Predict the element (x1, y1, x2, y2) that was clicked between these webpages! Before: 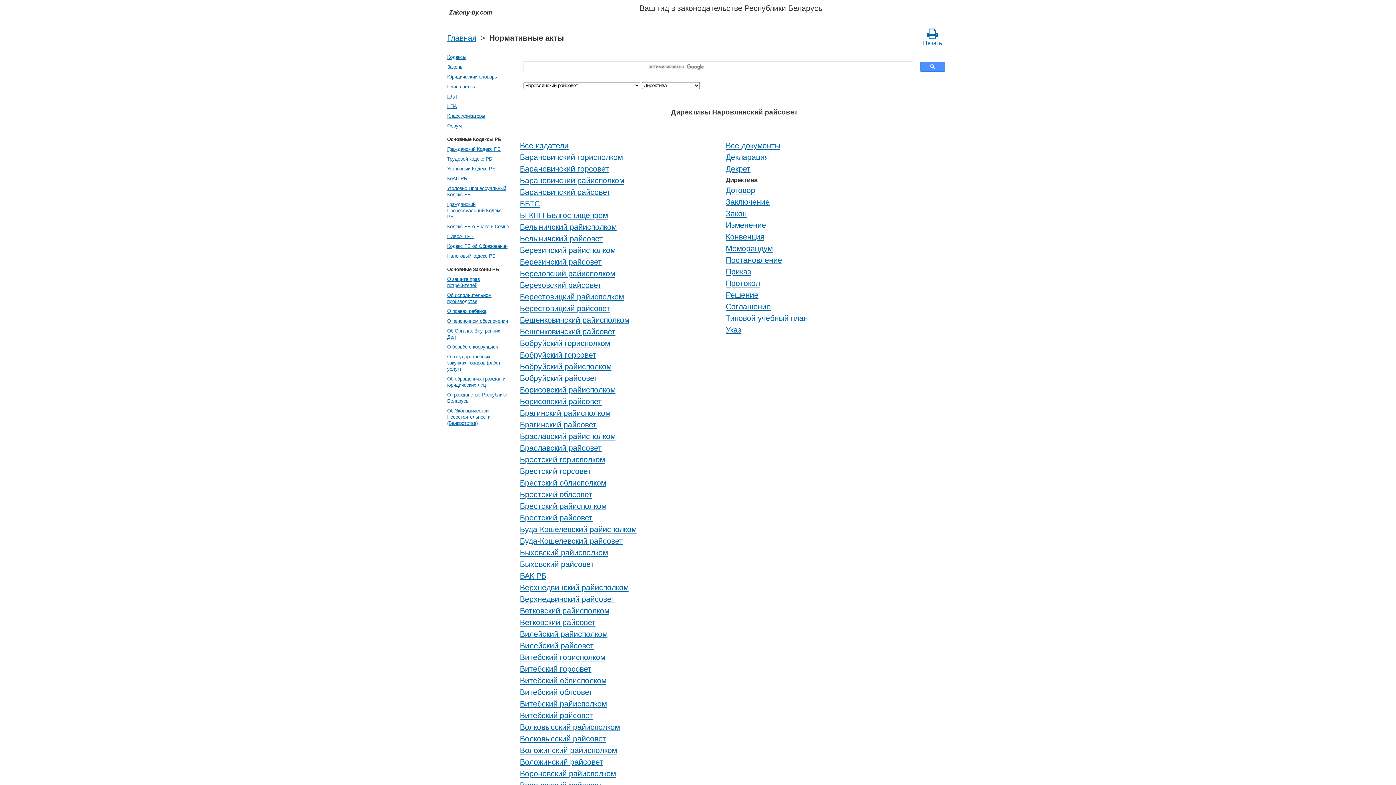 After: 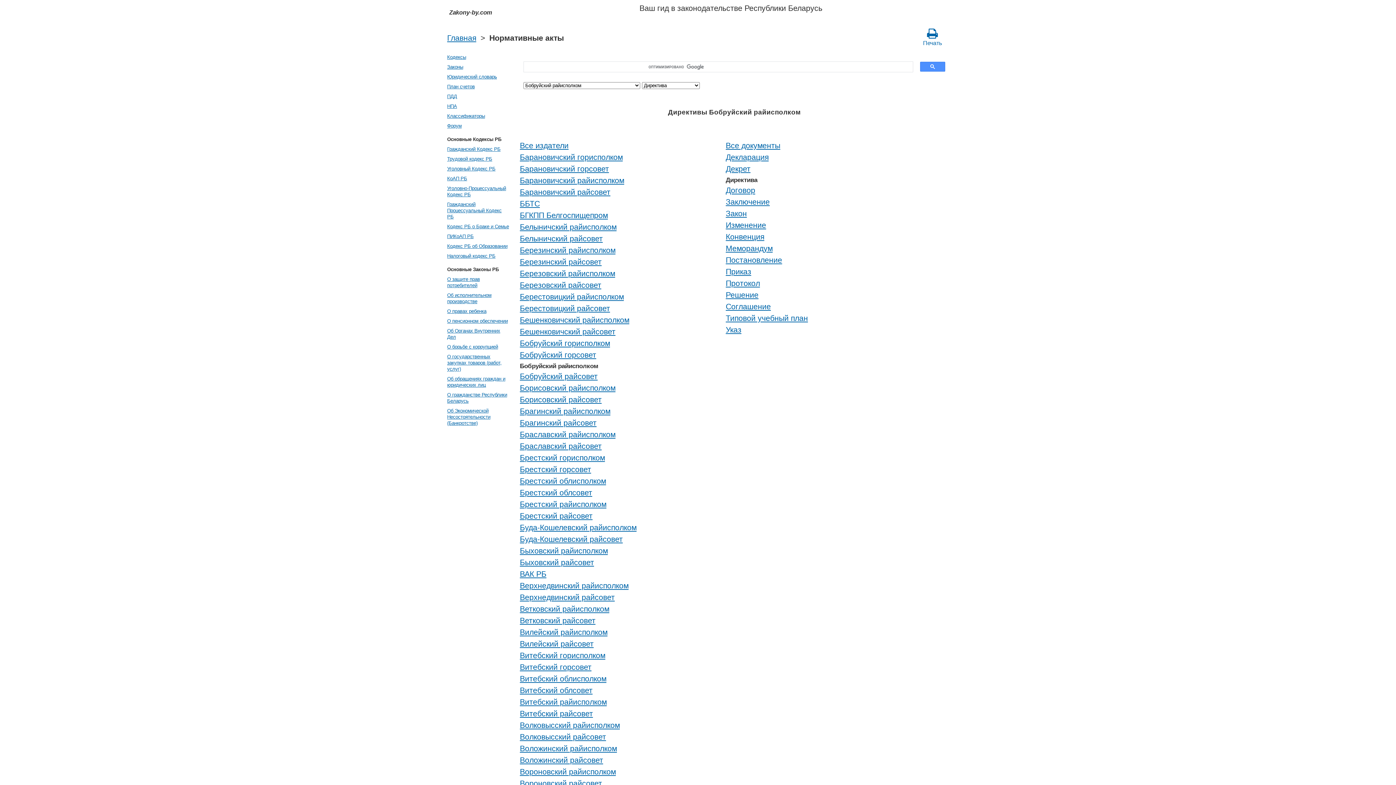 Action: bbox: (520, 360, 725, 372) label: Бобруйский райисполком